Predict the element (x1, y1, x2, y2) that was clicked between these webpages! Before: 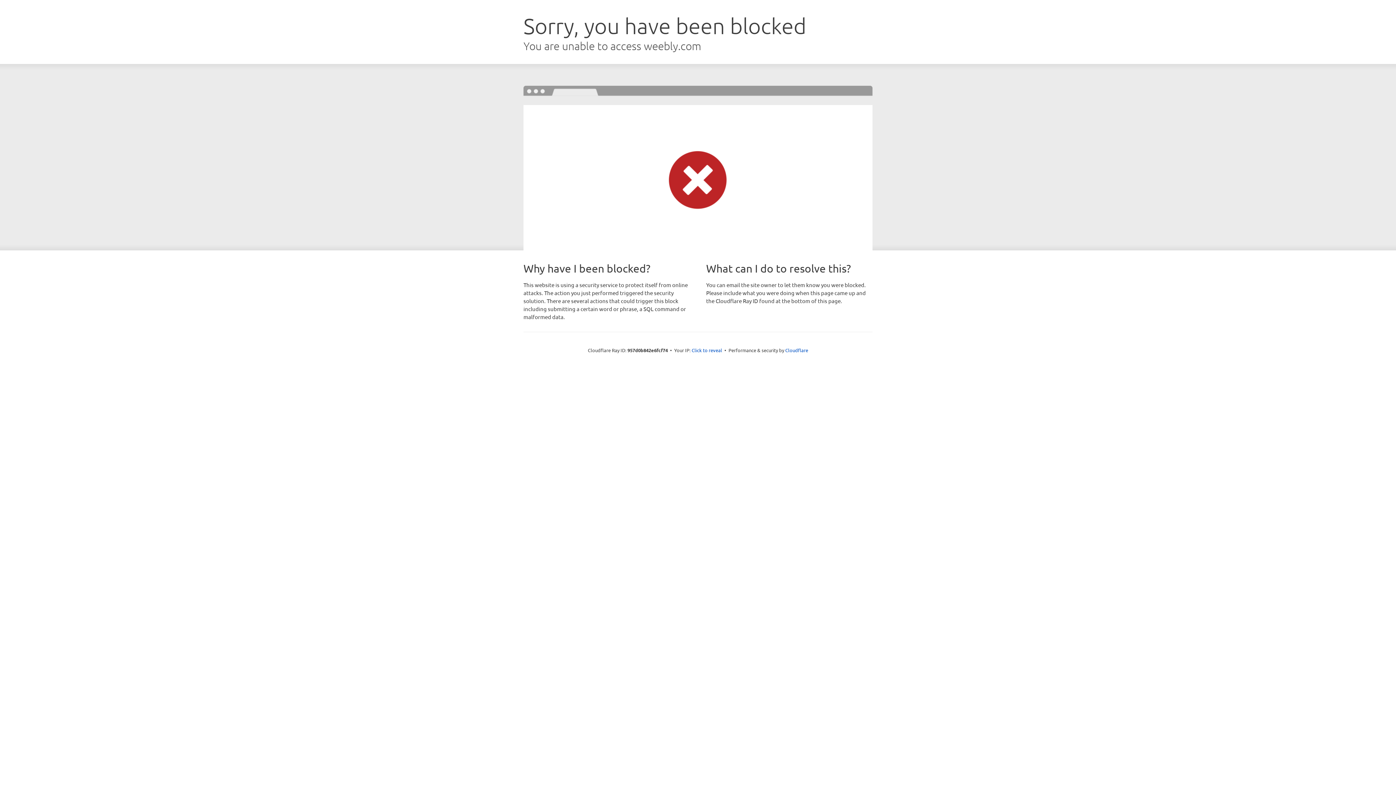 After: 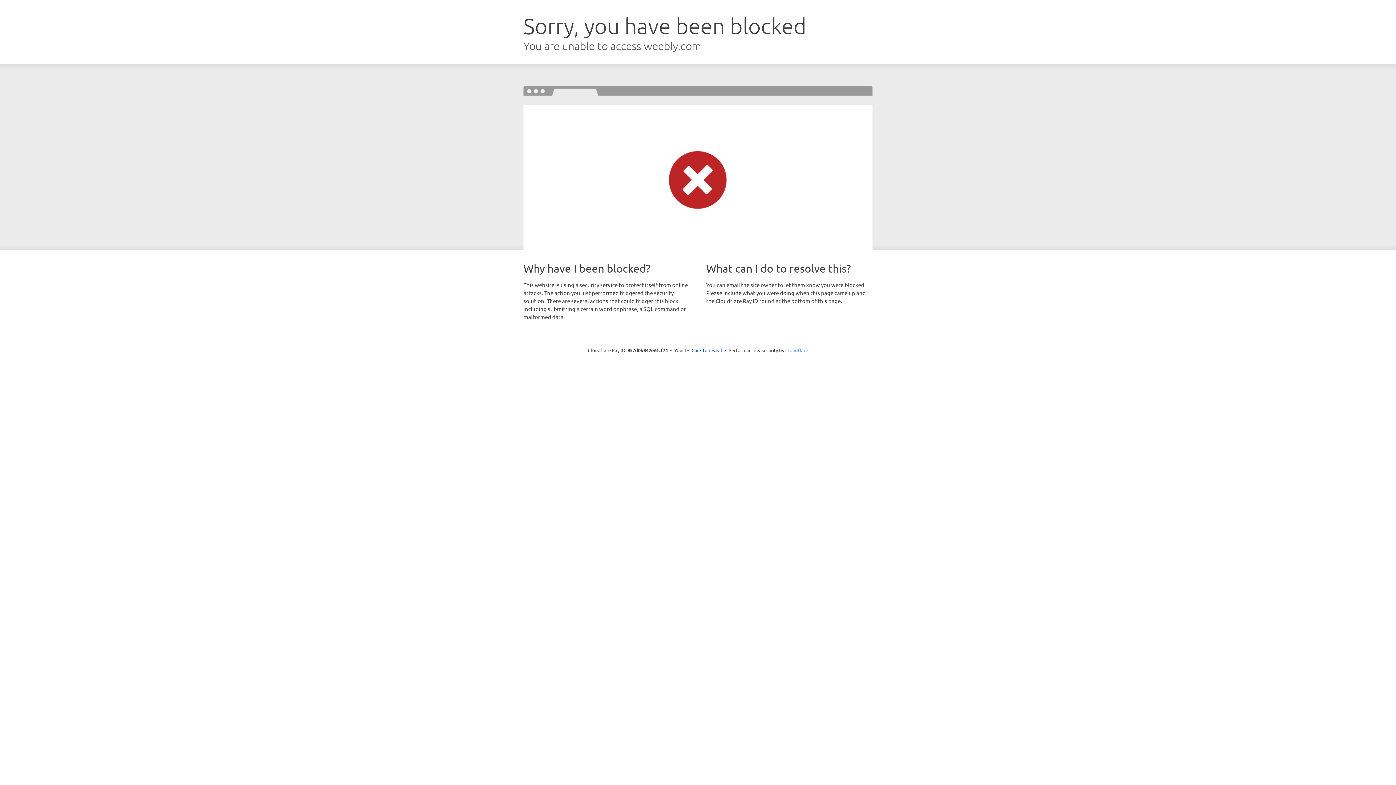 Action: bbox: (785, 347, 808, 353) label: Cloudflare